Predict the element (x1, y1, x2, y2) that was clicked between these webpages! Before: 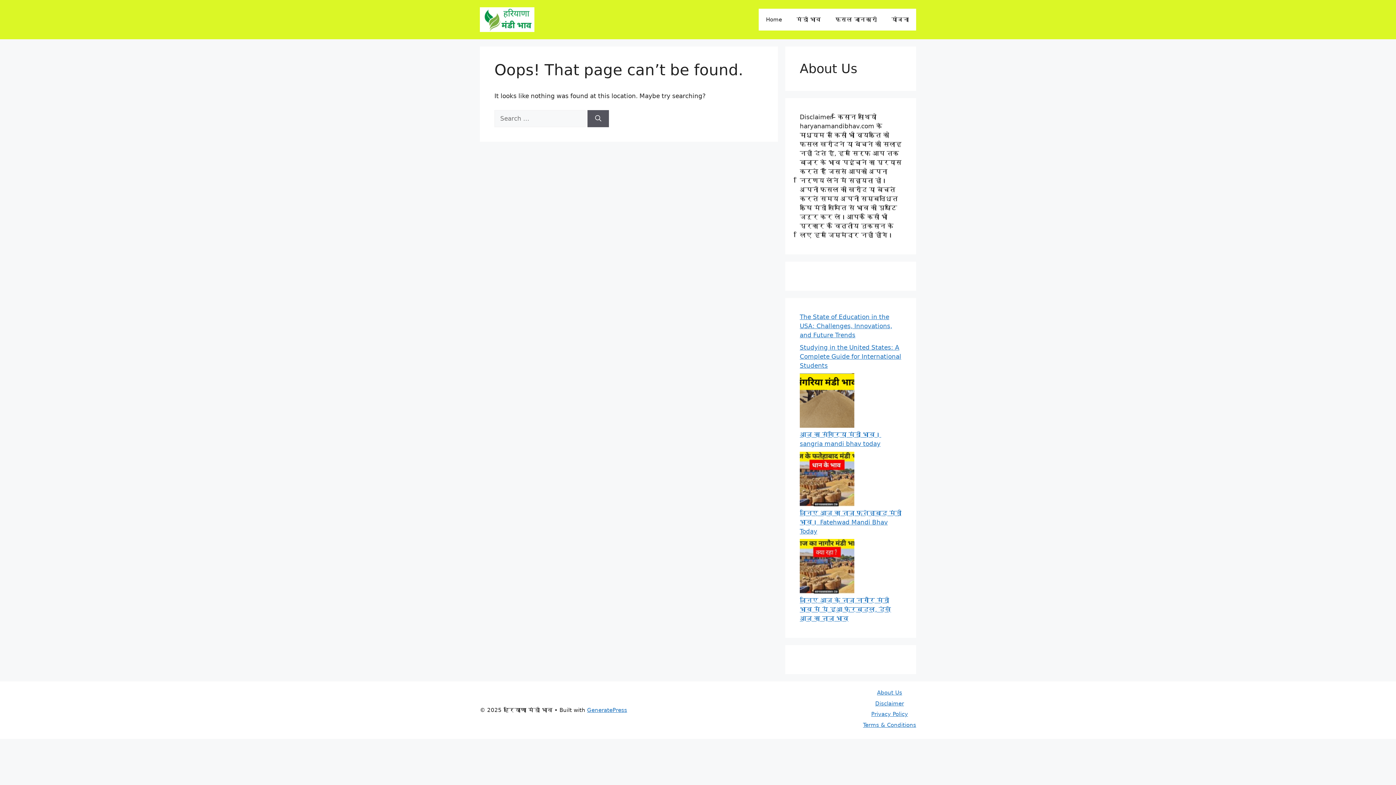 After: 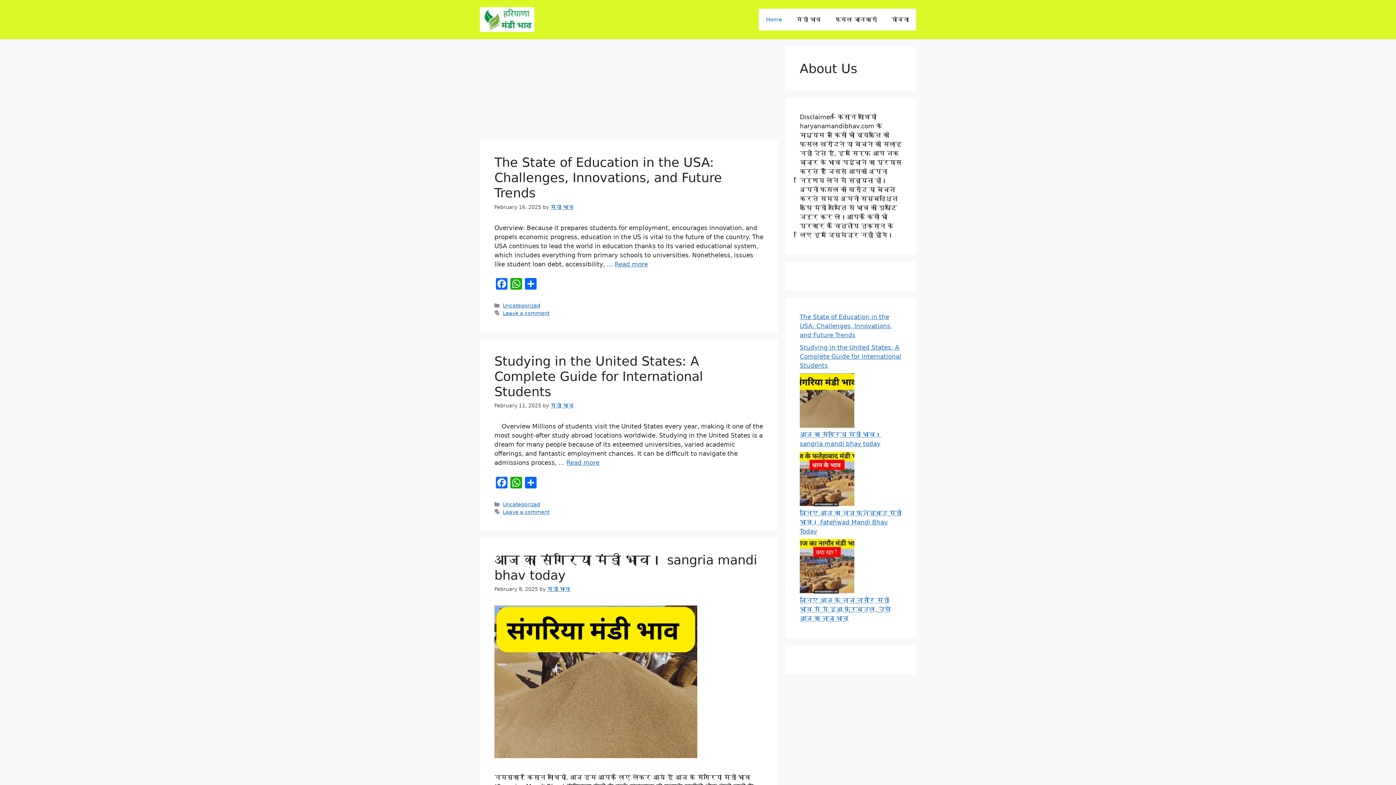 Action: bbox: (758, 8, 789, 30) label: Home